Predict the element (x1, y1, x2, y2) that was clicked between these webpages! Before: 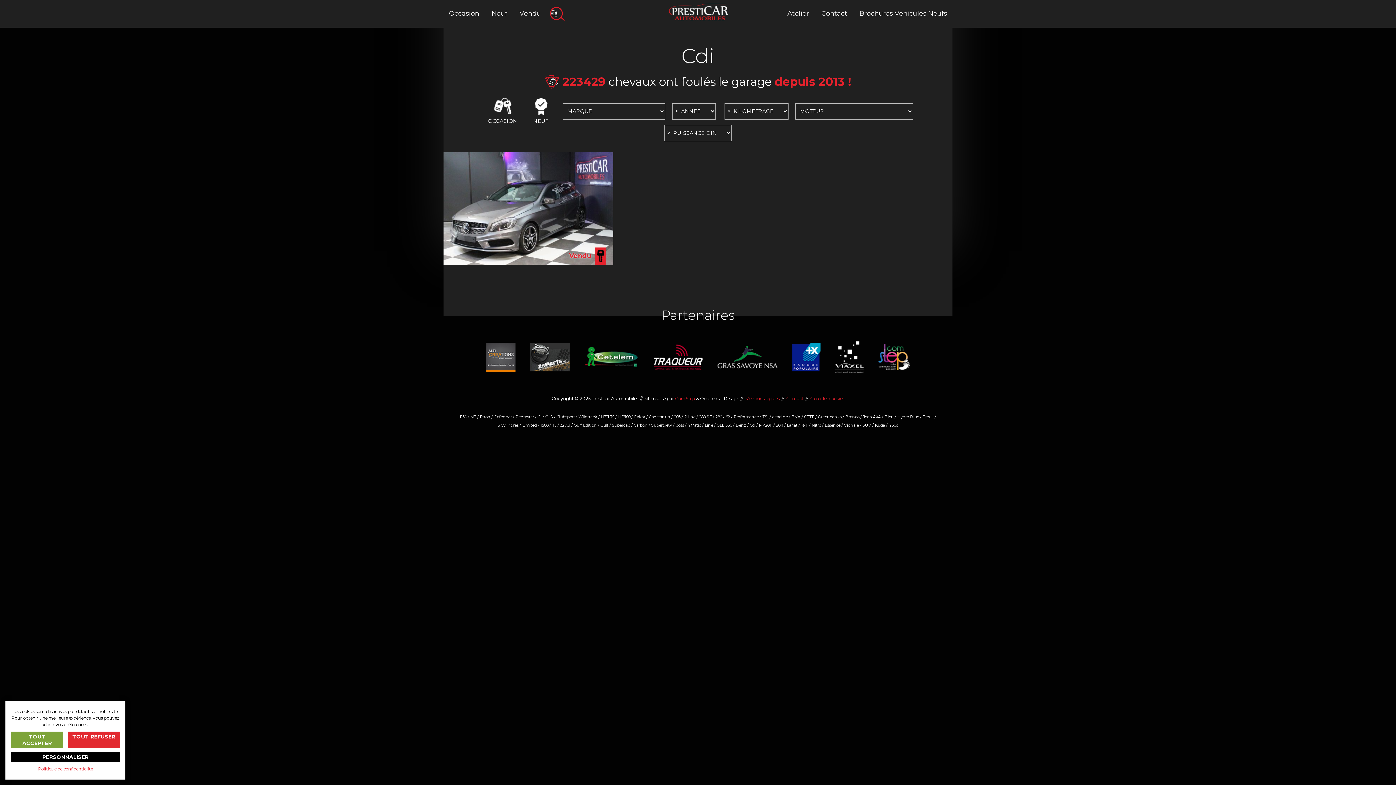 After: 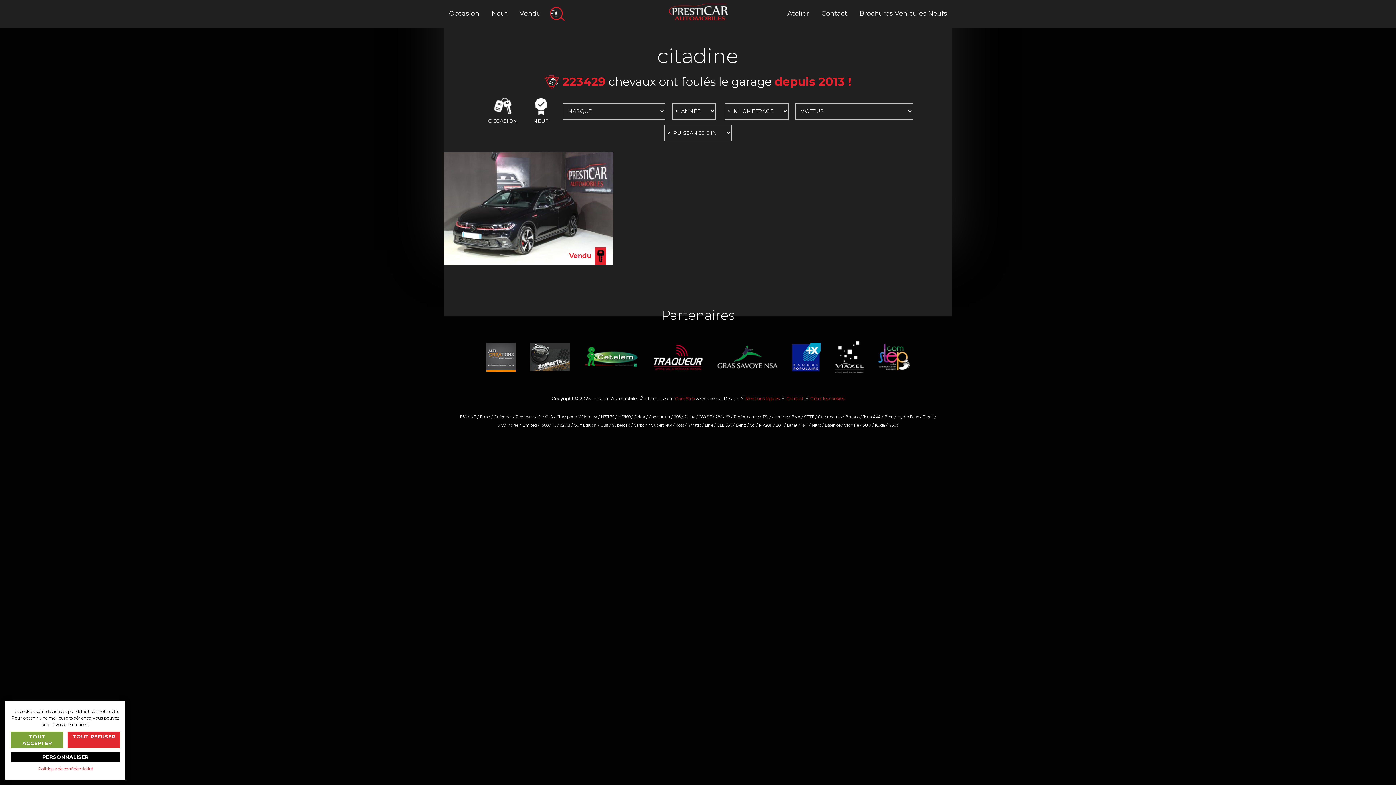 Action: label: citadine bbox: (772, 414, 788, 419)